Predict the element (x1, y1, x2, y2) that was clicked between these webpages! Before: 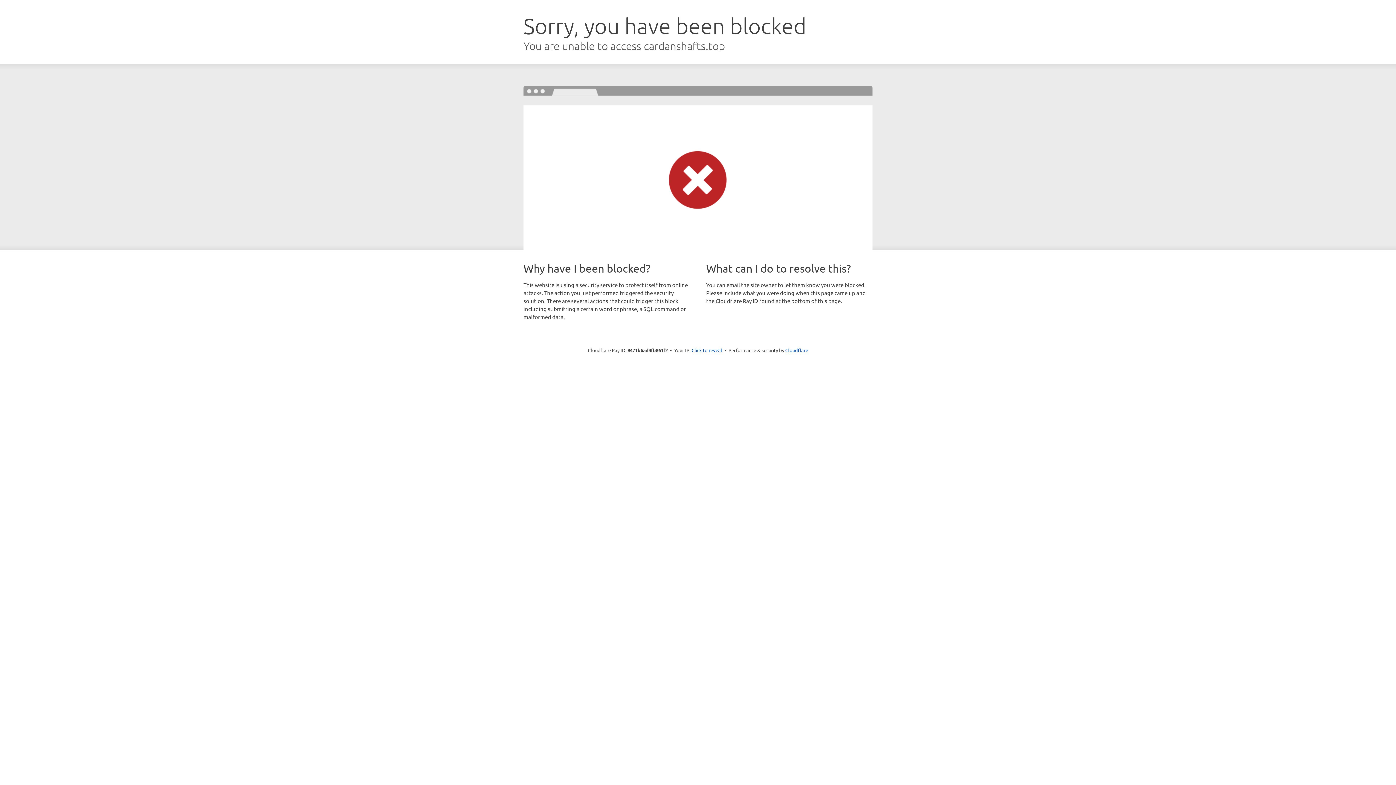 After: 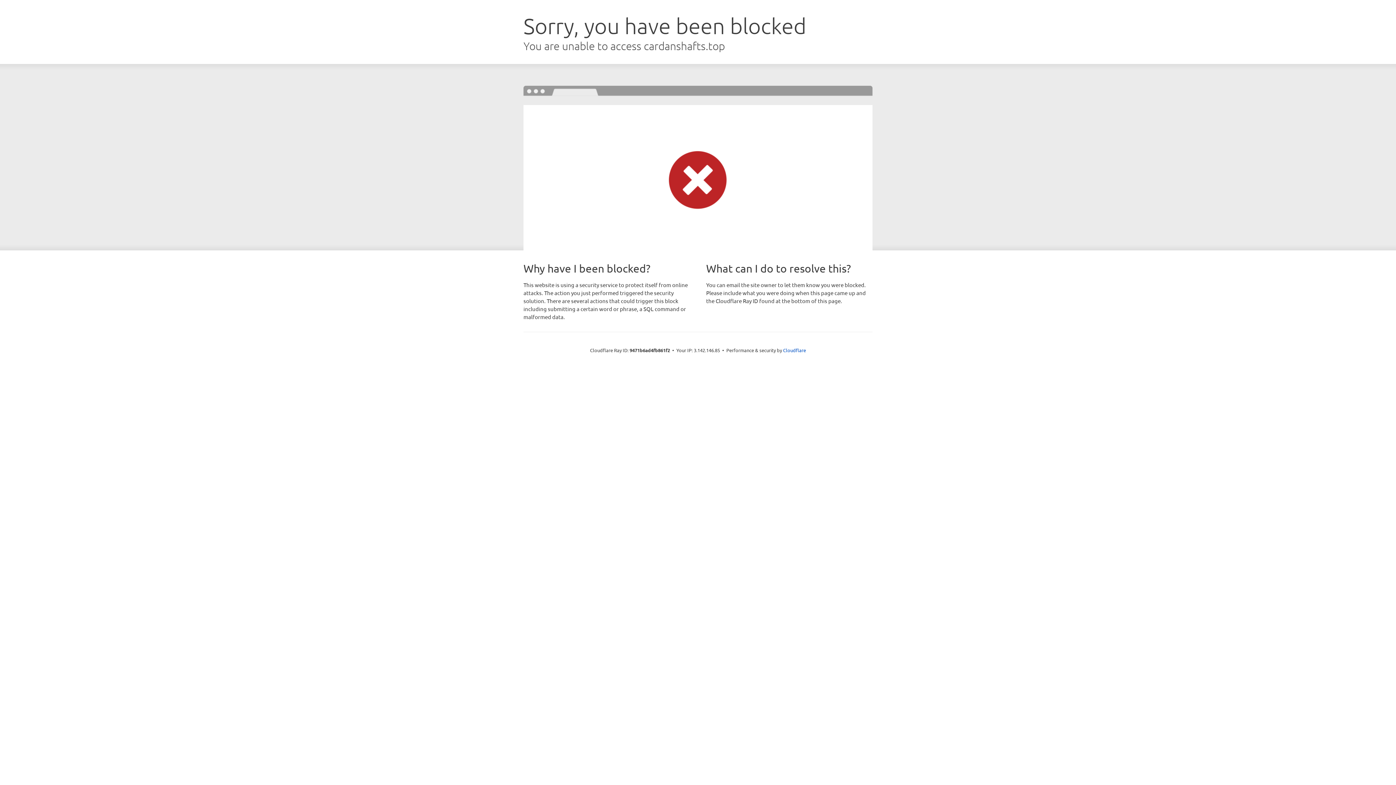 Action: label: Click to reveal bbox: (691, 346, 722, 353)